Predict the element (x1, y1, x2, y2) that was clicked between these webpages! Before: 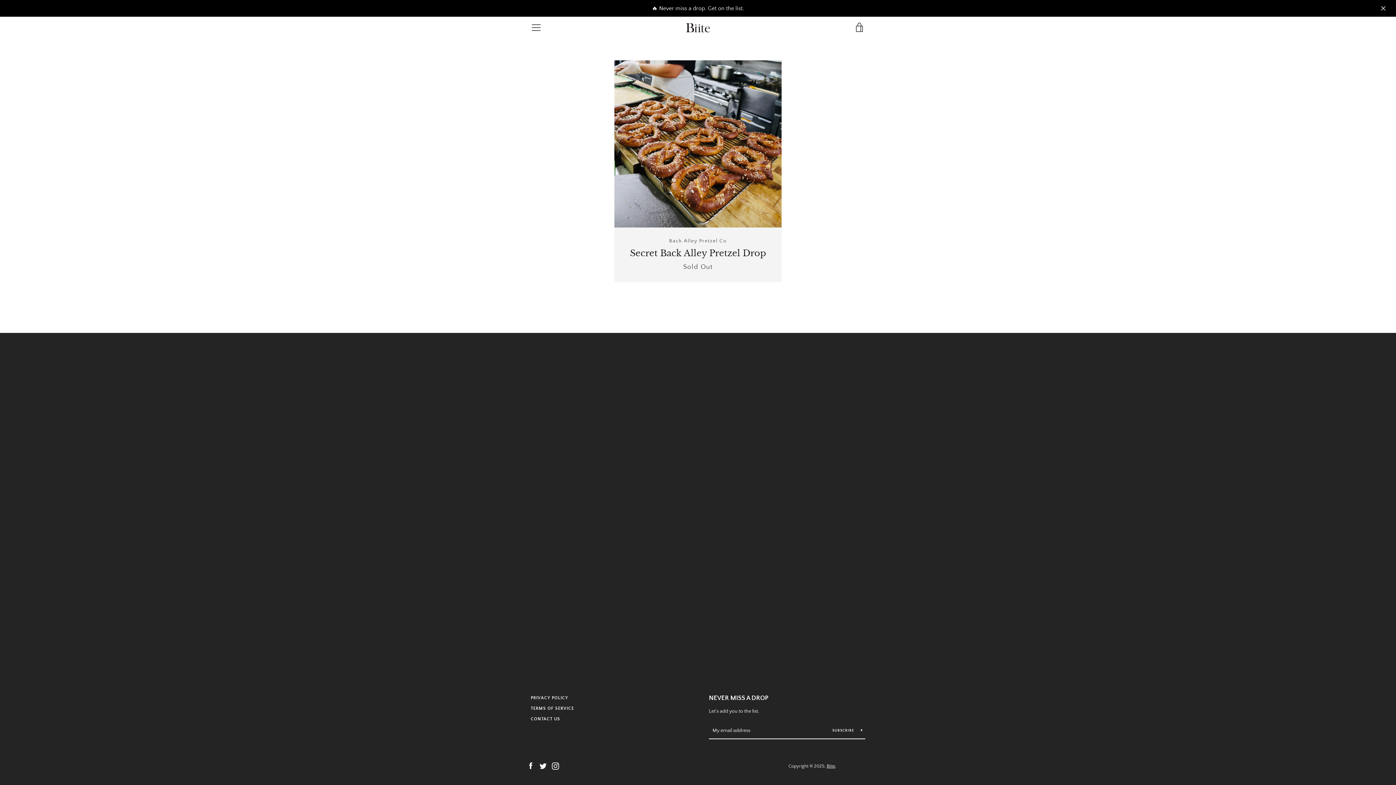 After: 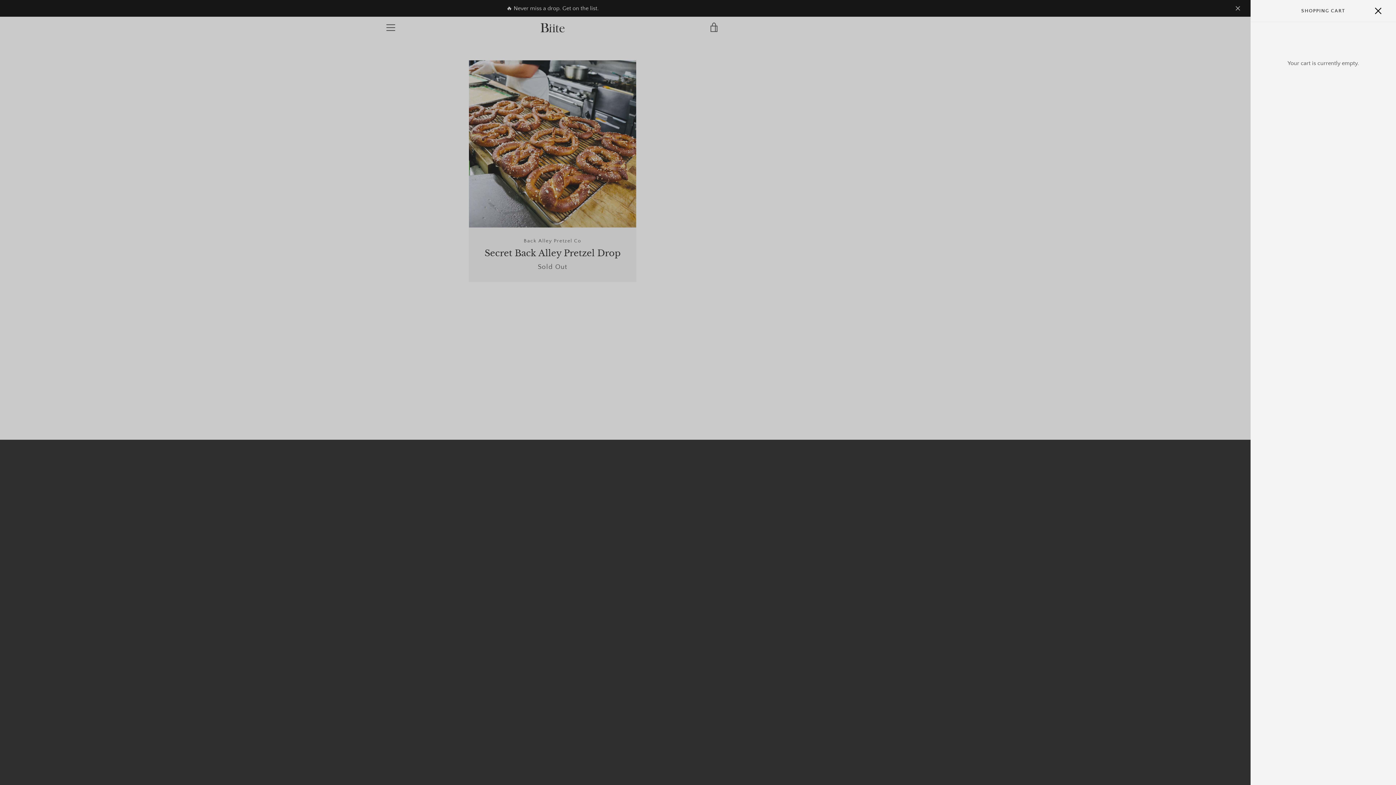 Action: label: VIEW CART bbox: (850, 18, 869, 36)